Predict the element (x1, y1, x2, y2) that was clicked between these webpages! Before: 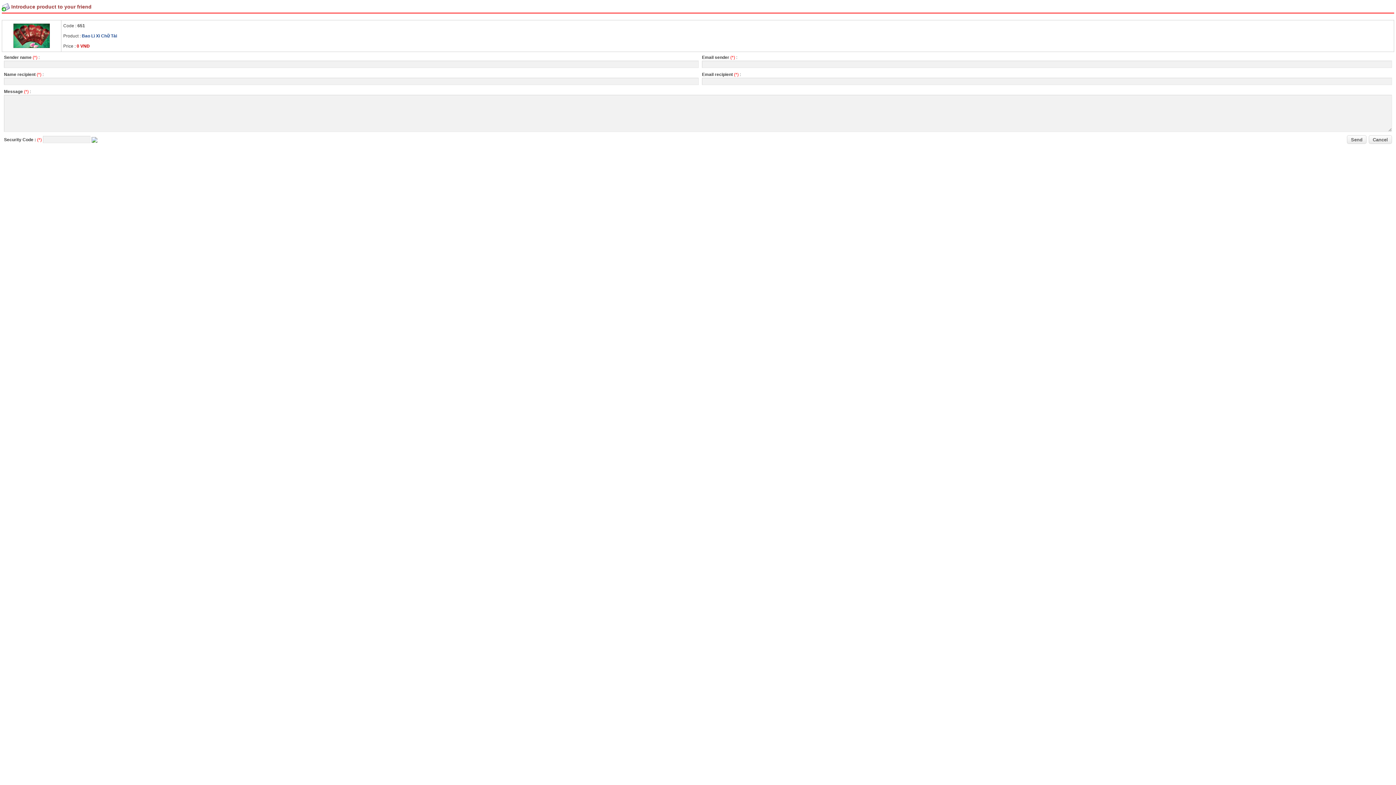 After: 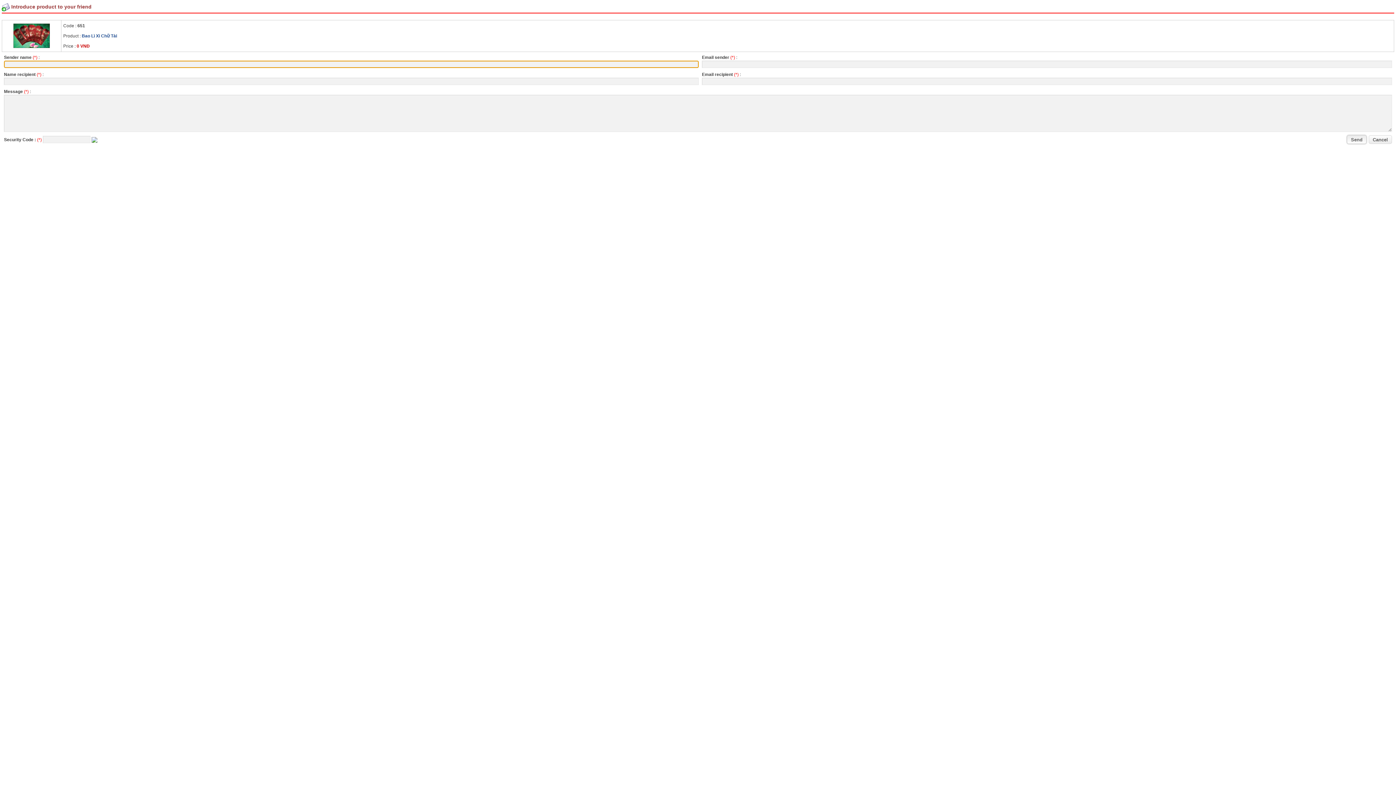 Action: bbox: (1347, 135, 1366, 144) label: Send